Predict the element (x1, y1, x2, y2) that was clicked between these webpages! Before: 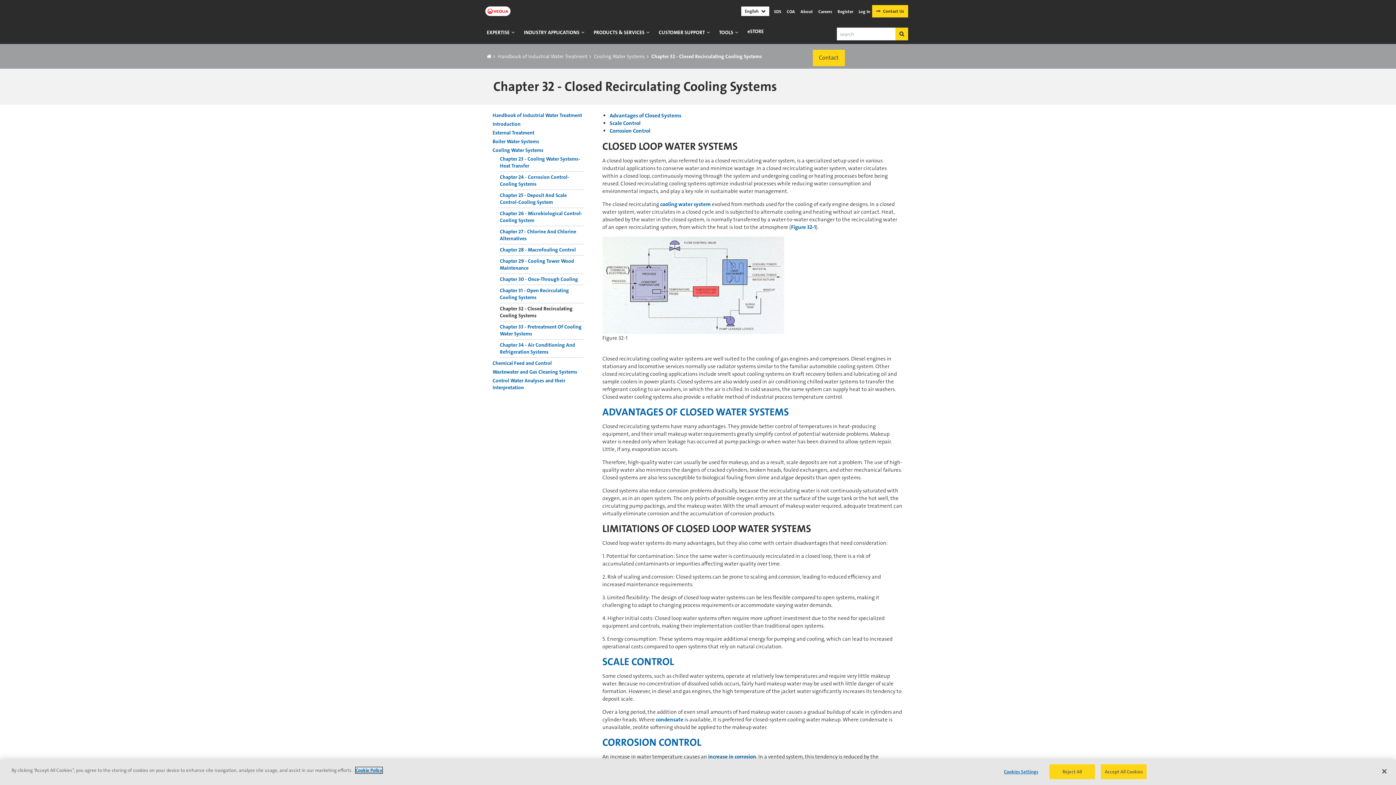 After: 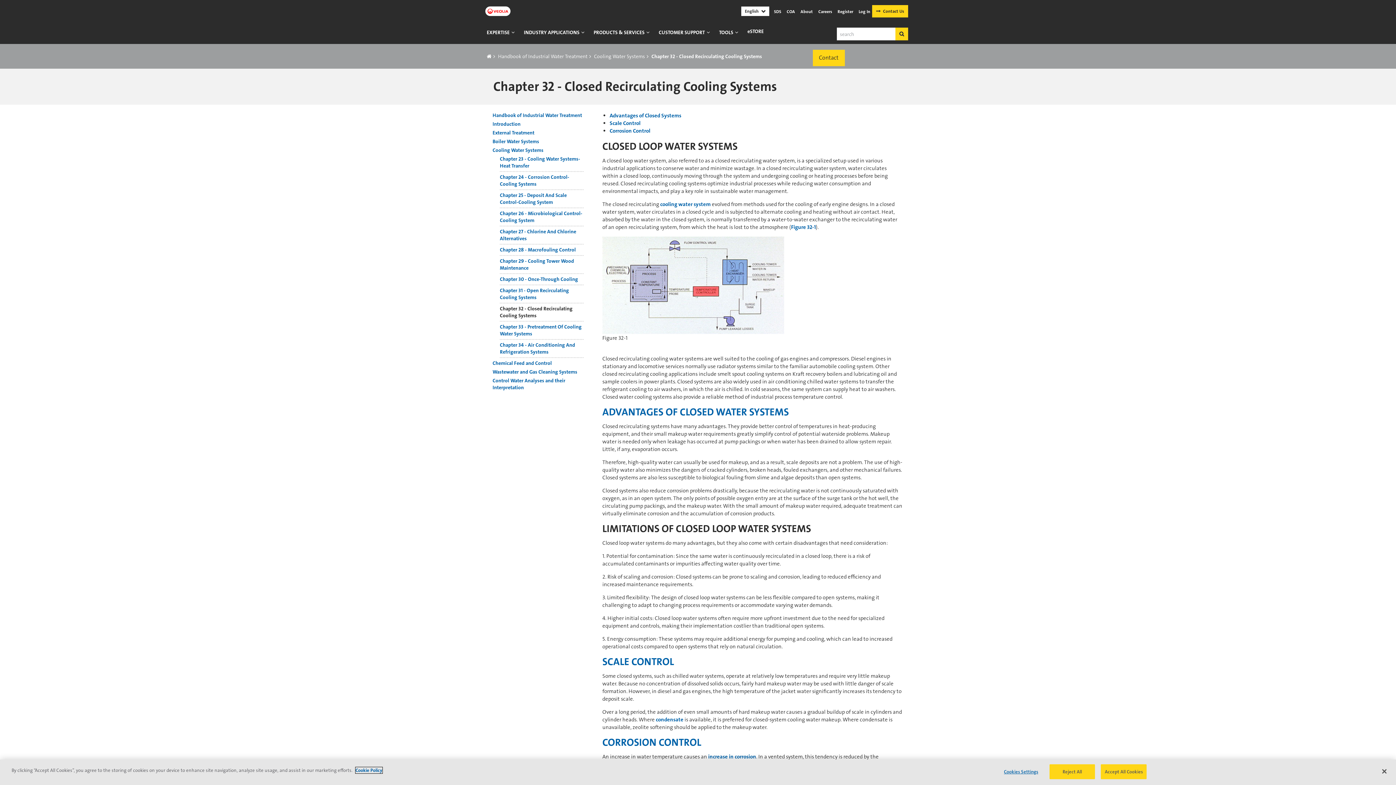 Action: bbox: (355, 771, 382, 777) label: More information about your privacy, opens in a new tab